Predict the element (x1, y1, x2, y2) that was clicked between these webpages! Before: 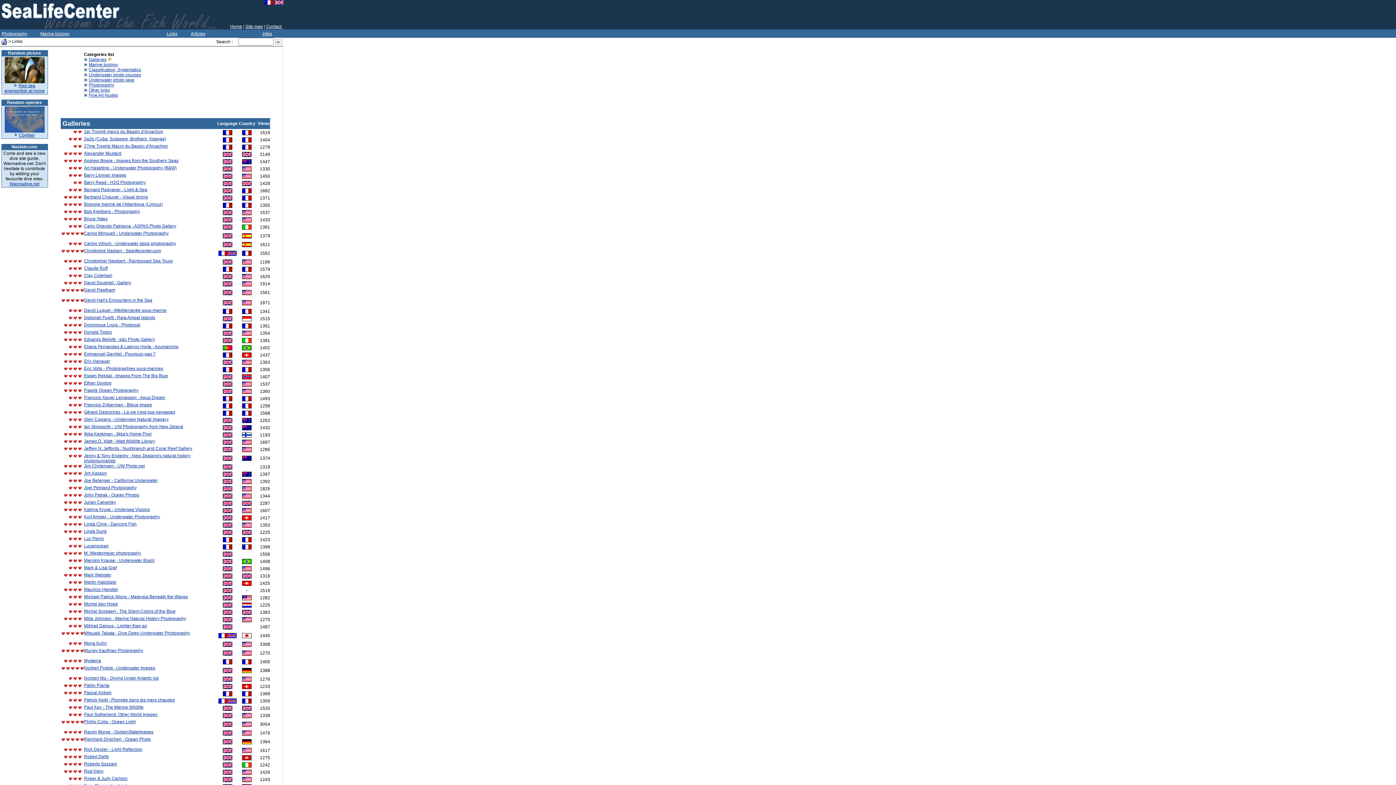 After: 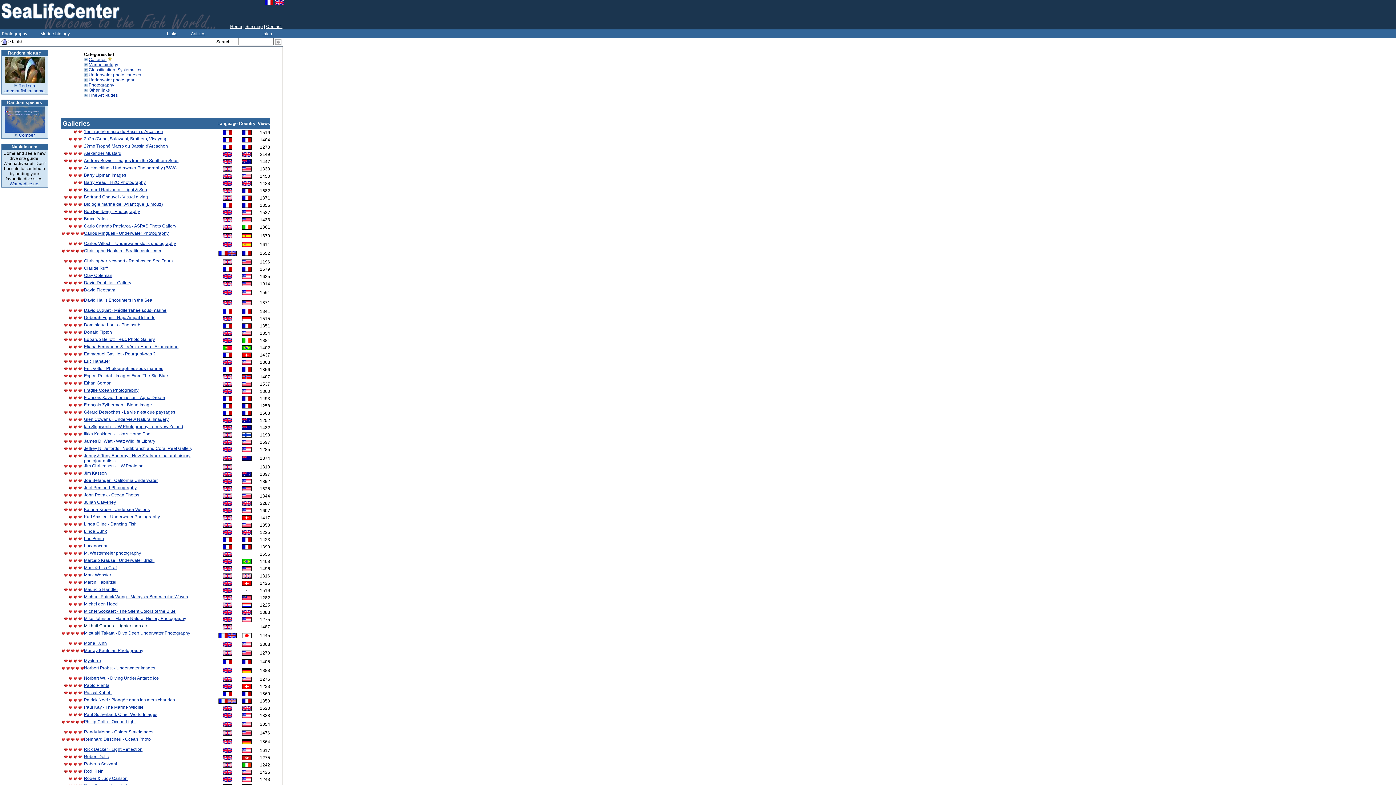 Action: label: Mikhail Garous - Lighter than air bbox: (84, 623, 147, 628)